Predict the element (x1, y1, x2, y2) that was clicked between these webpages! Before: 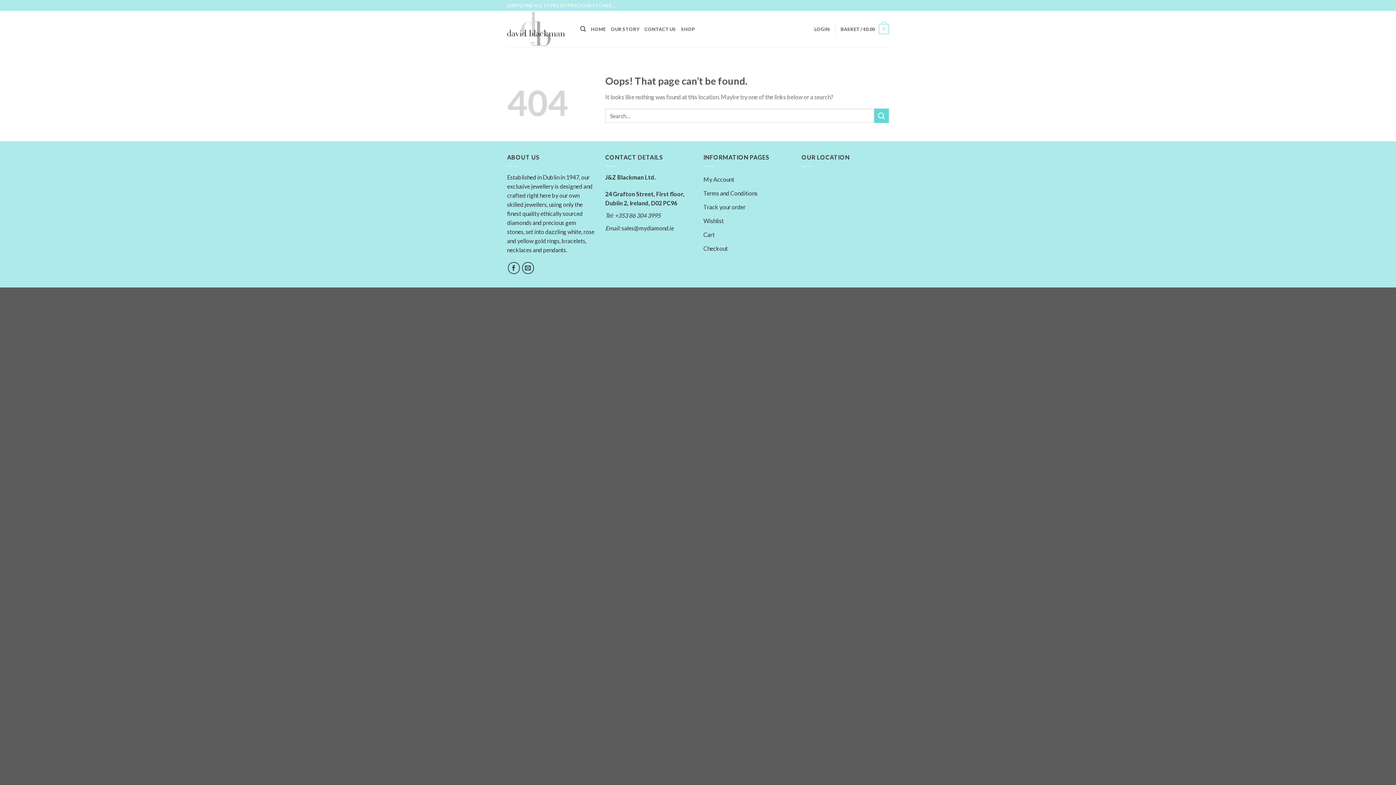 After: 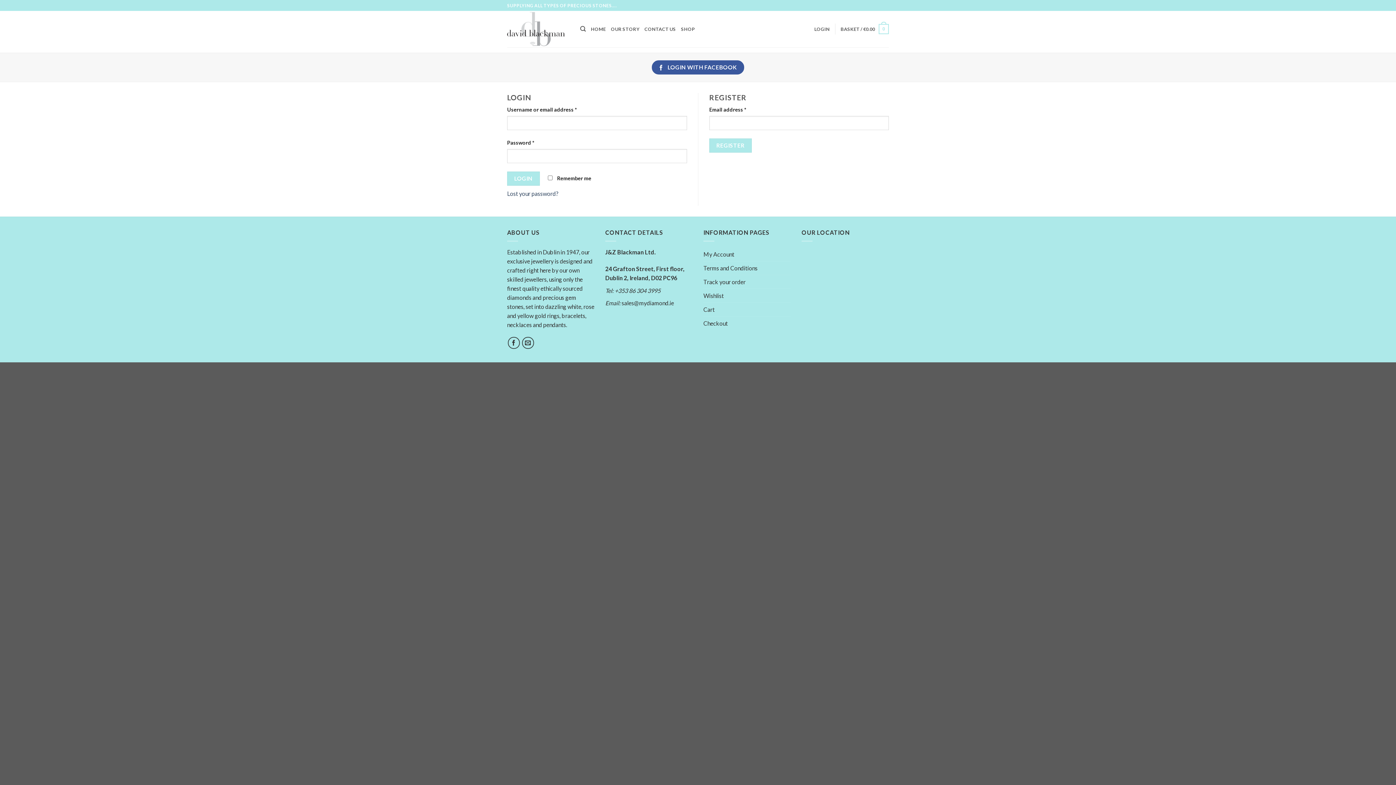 Action: bbox: (703, 172, 734, 186) label: My Account